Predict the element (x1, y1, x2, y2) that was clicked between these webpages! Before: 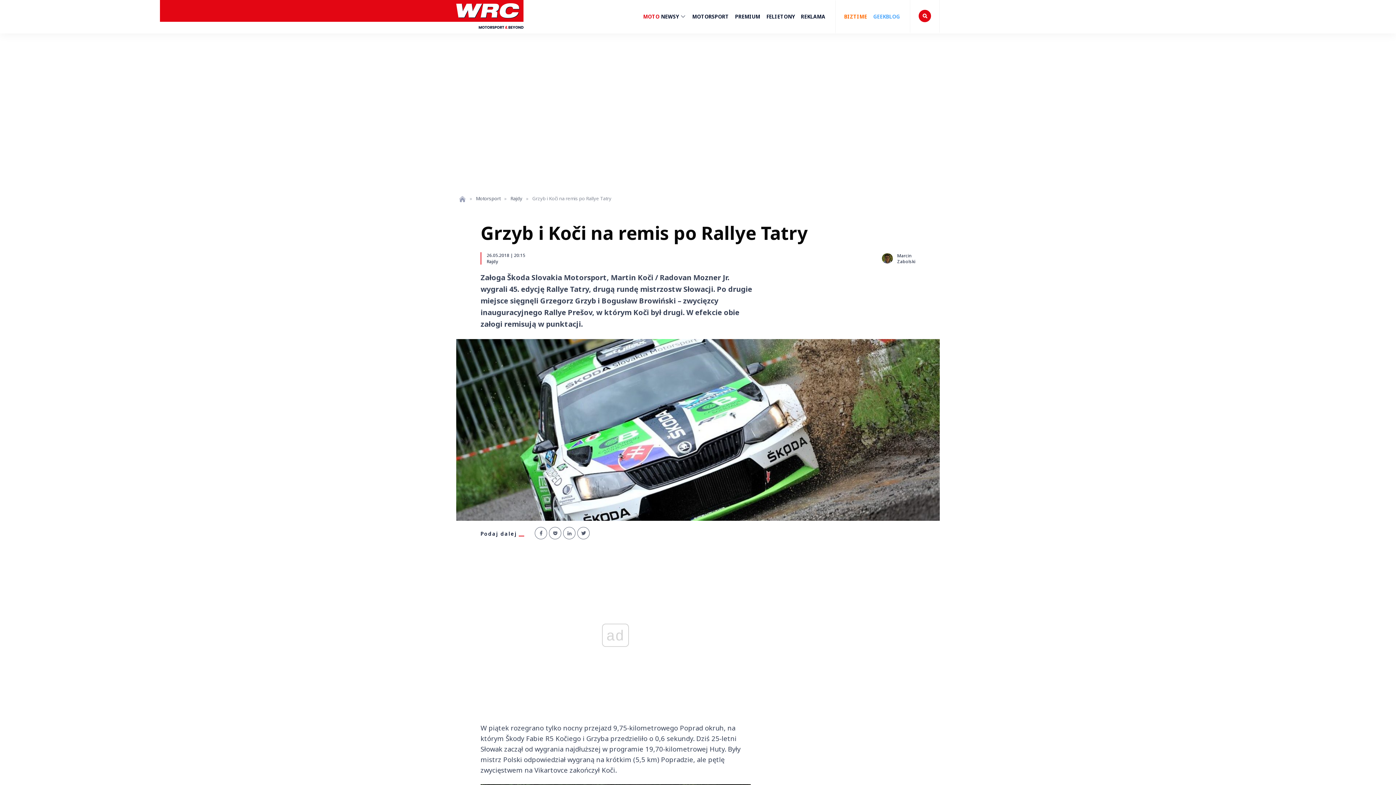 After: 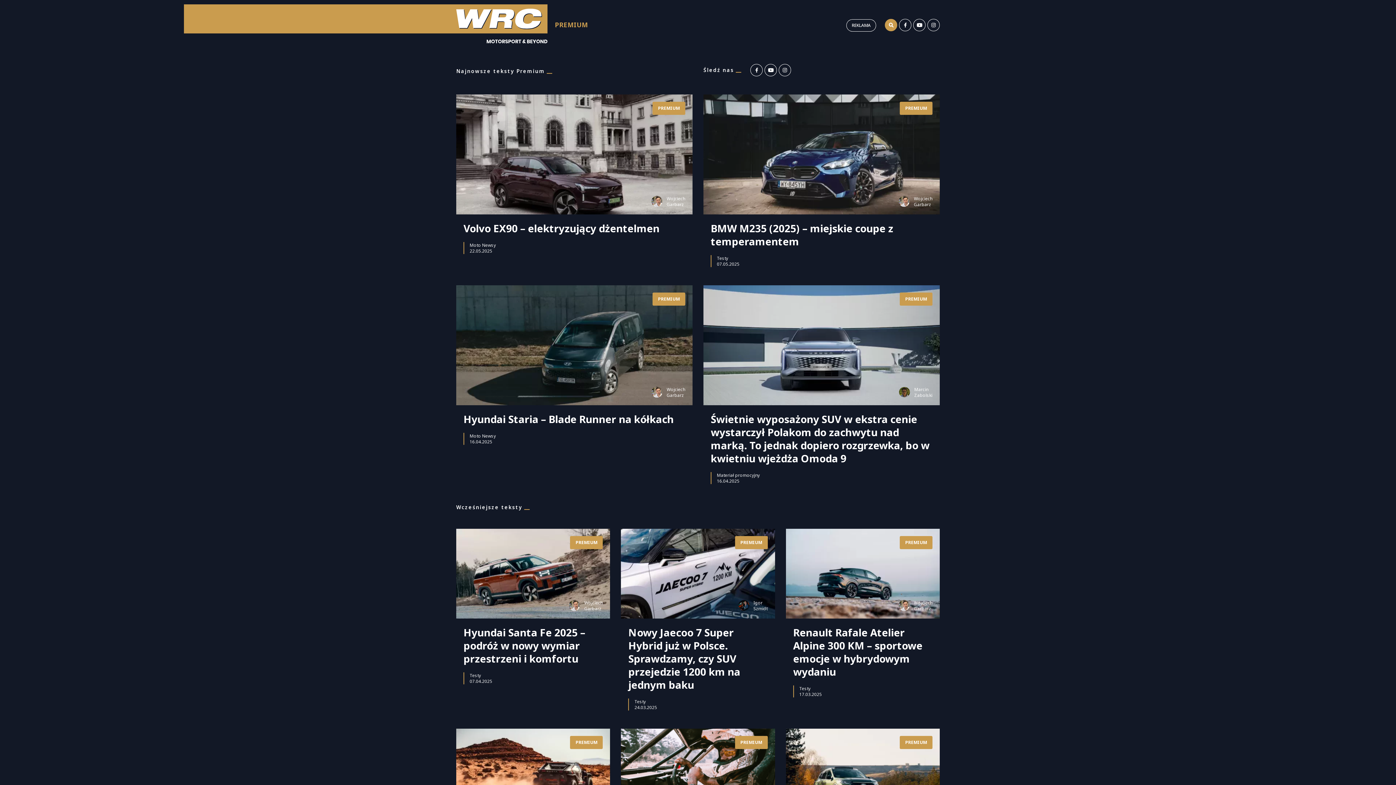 Action: label: PREMIUM bbox: (735, 0, 760, 33)